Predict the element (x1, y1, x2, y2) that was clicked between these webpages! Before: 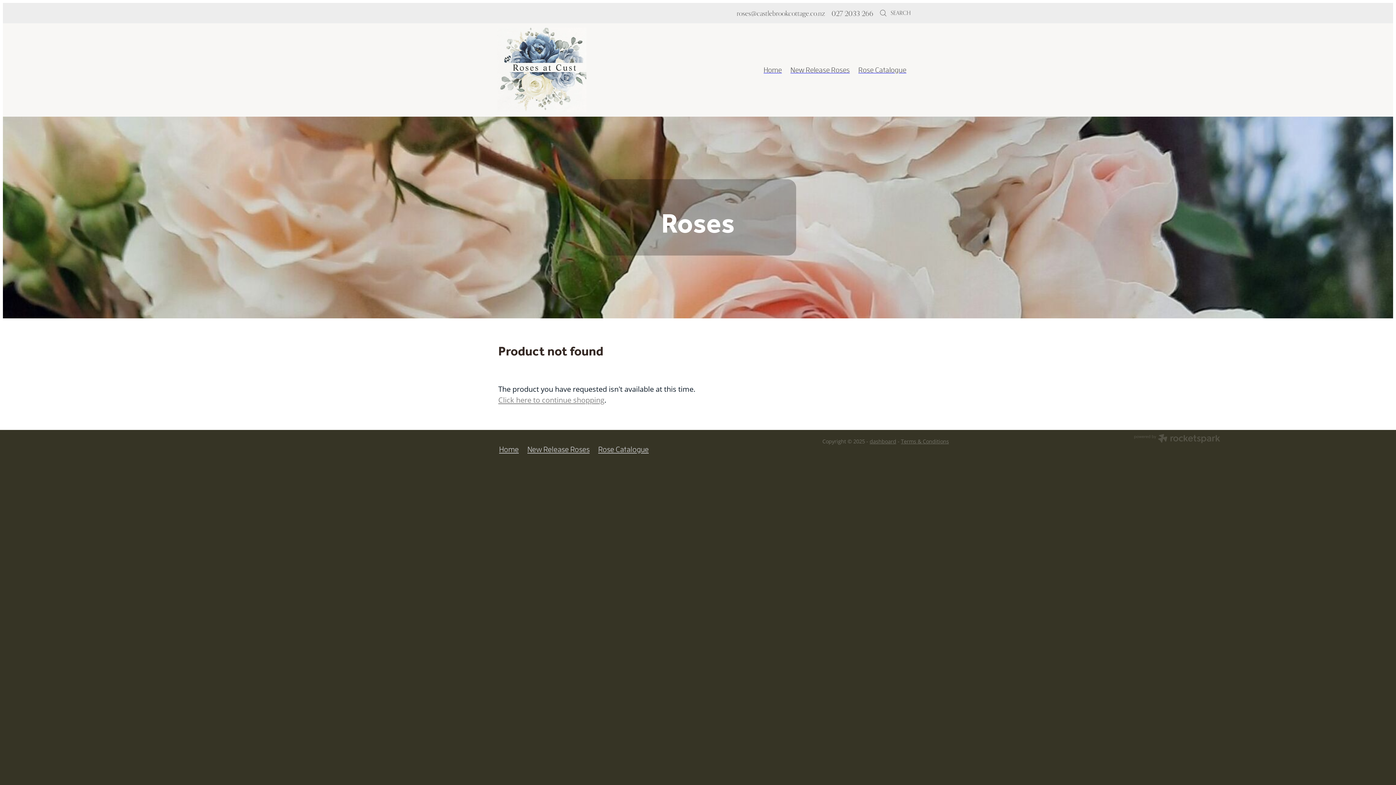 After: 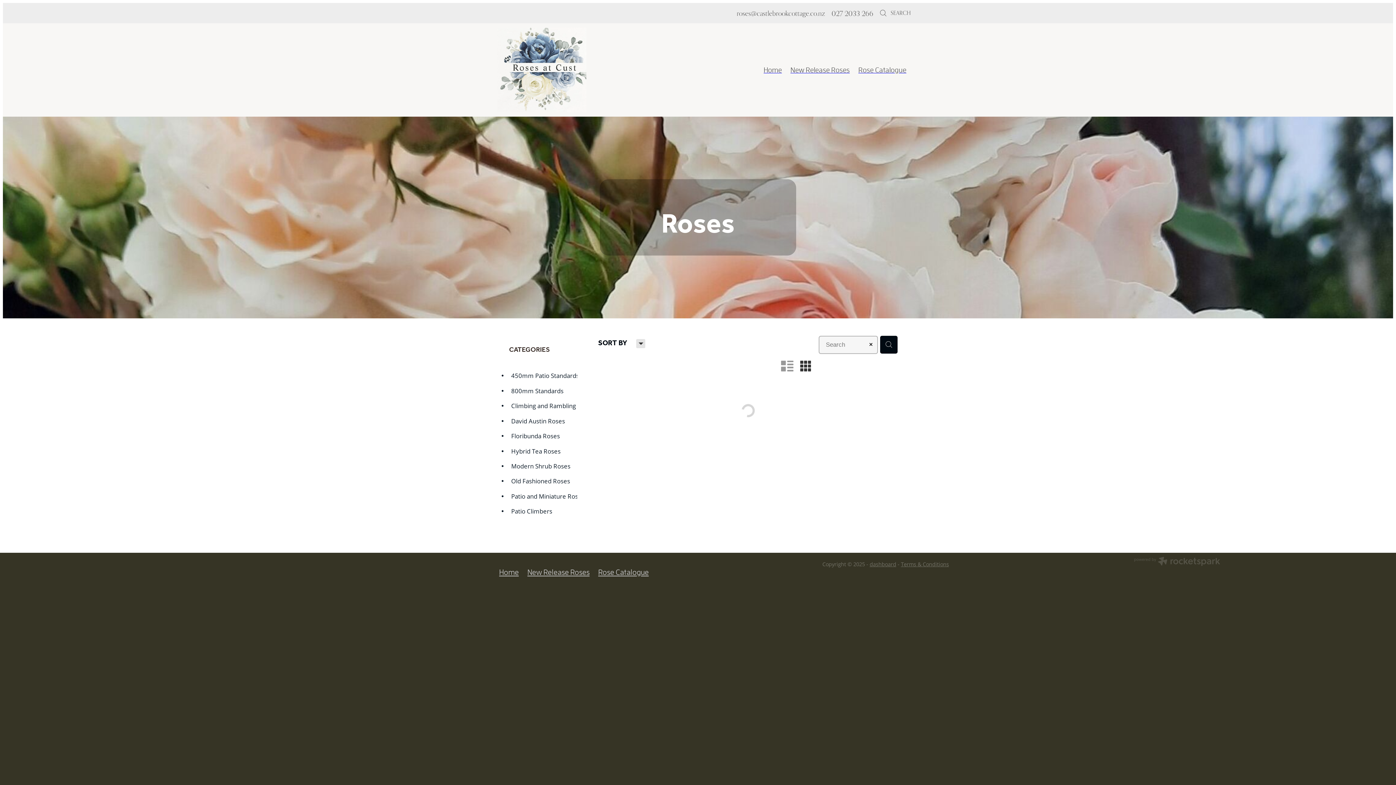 Action: label: Click here to continue shopping bbox: (498, 395, 604, 404)